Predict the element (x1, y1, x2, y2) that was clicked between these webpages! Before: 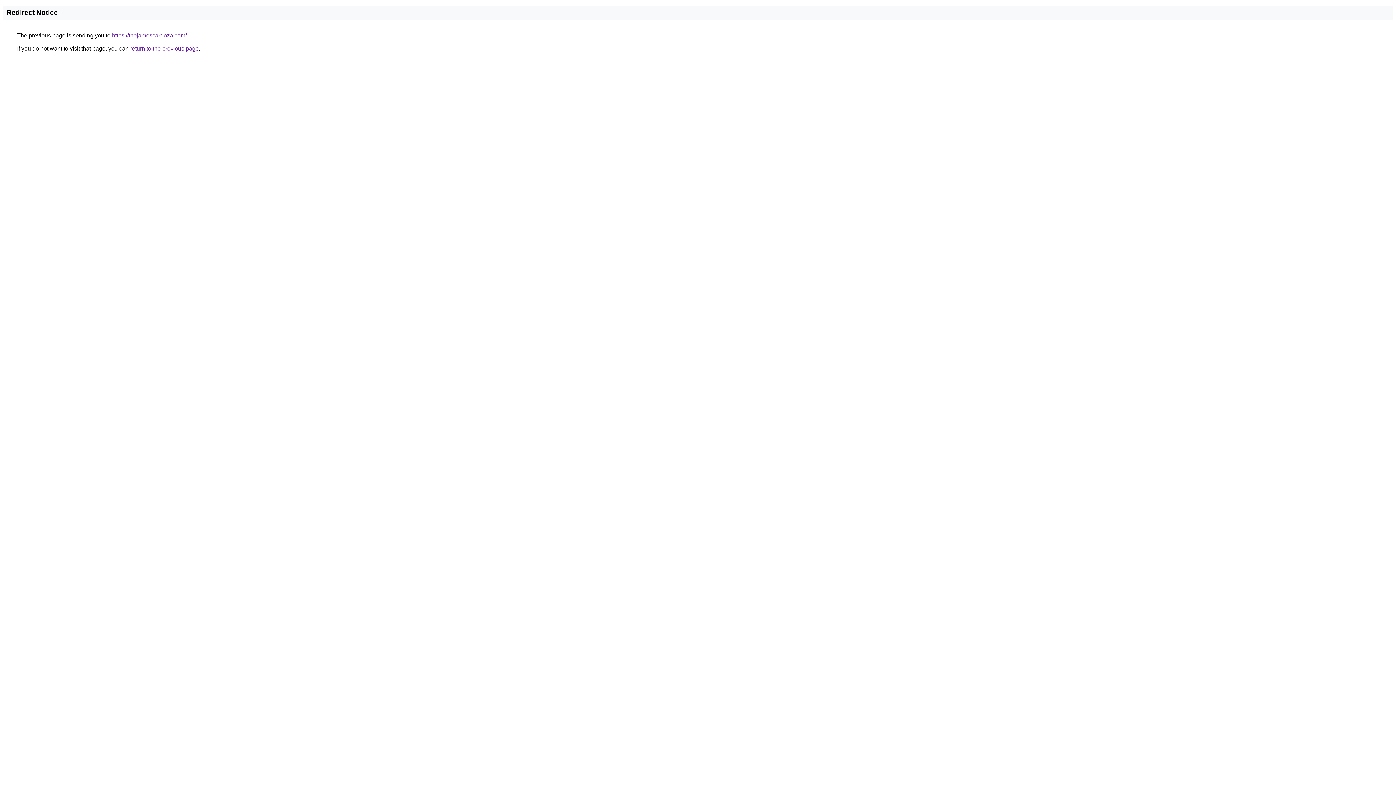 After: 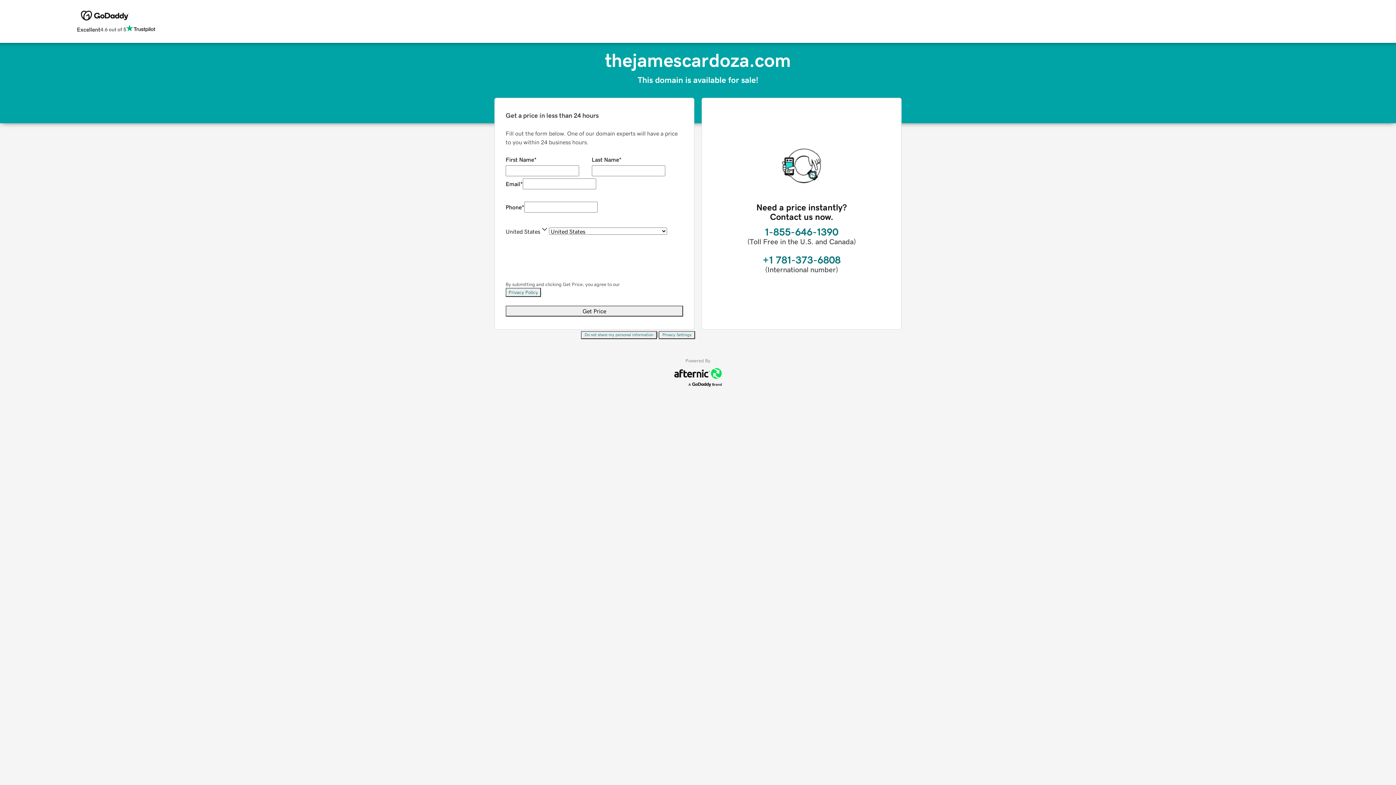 Action: bbox: (112, 32, 186, 38) label: https://thejamescardoza.com/